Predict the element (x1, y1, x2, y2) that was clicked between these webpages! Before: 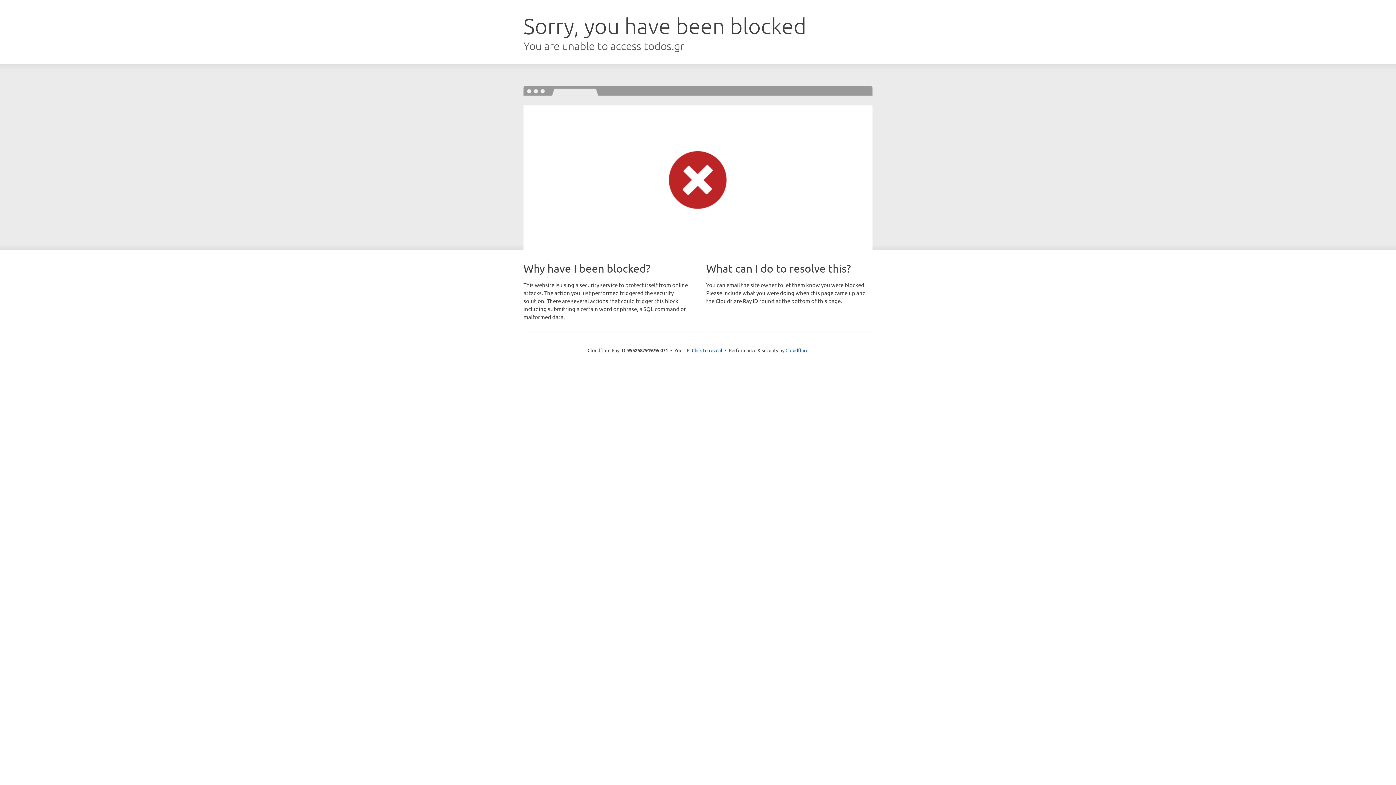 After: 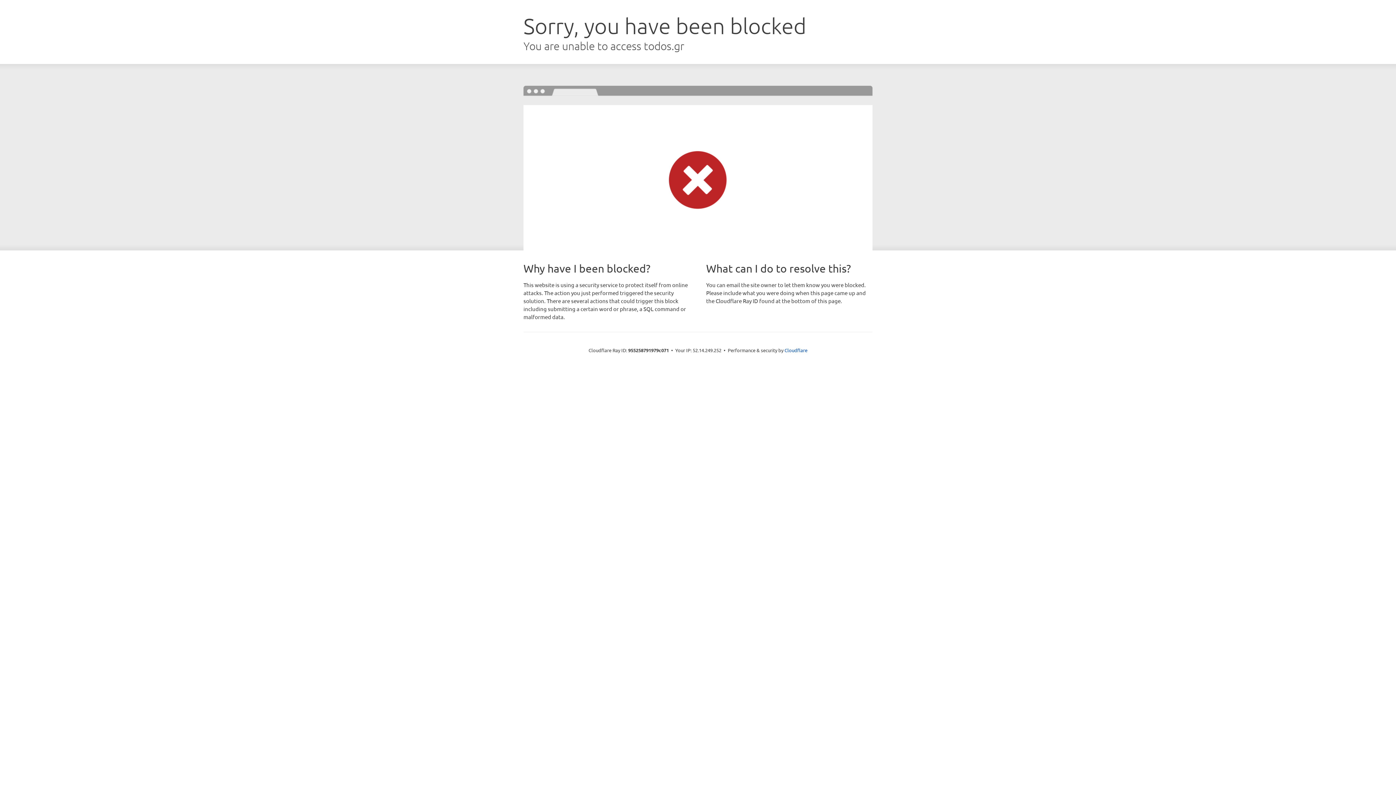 Action: label: Click to reveal bbox: (692, 346, 722, 353)